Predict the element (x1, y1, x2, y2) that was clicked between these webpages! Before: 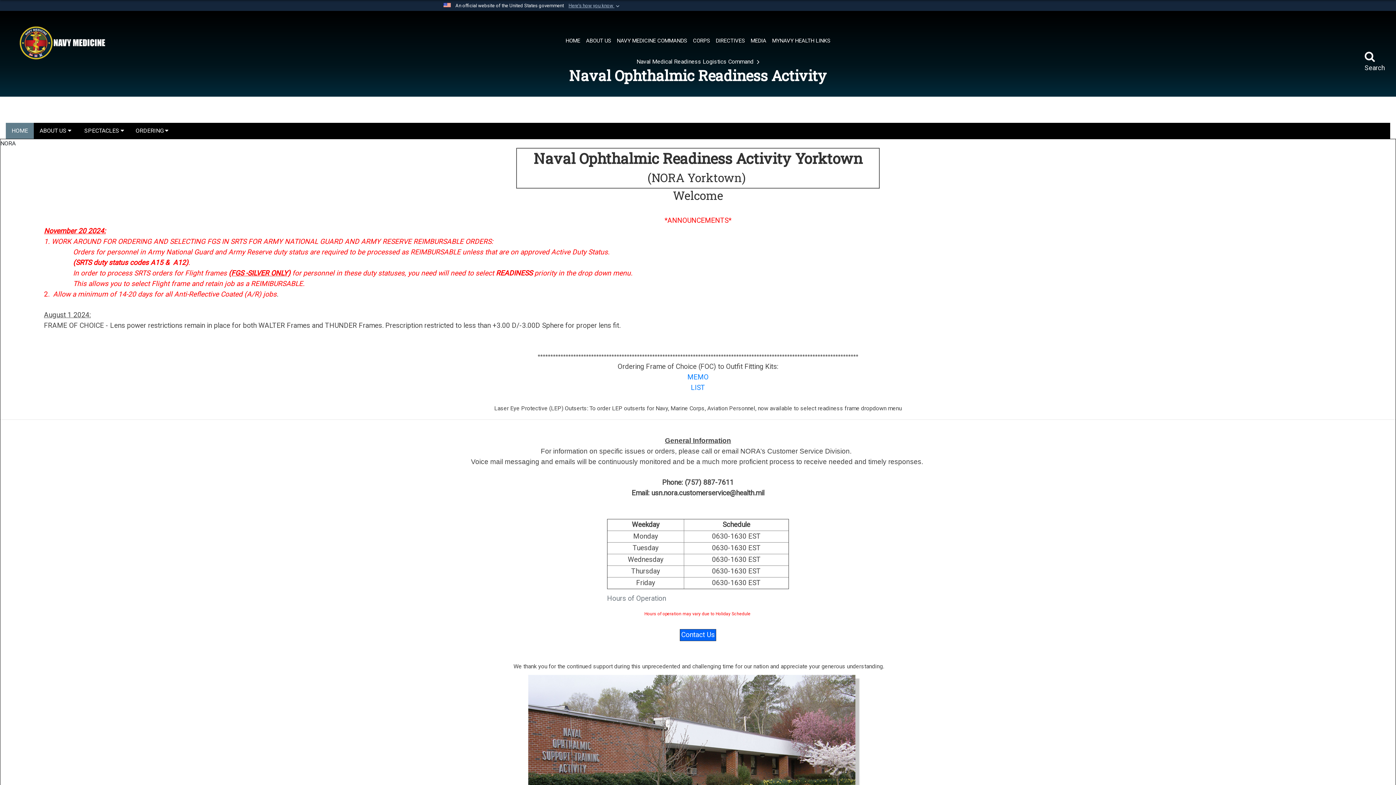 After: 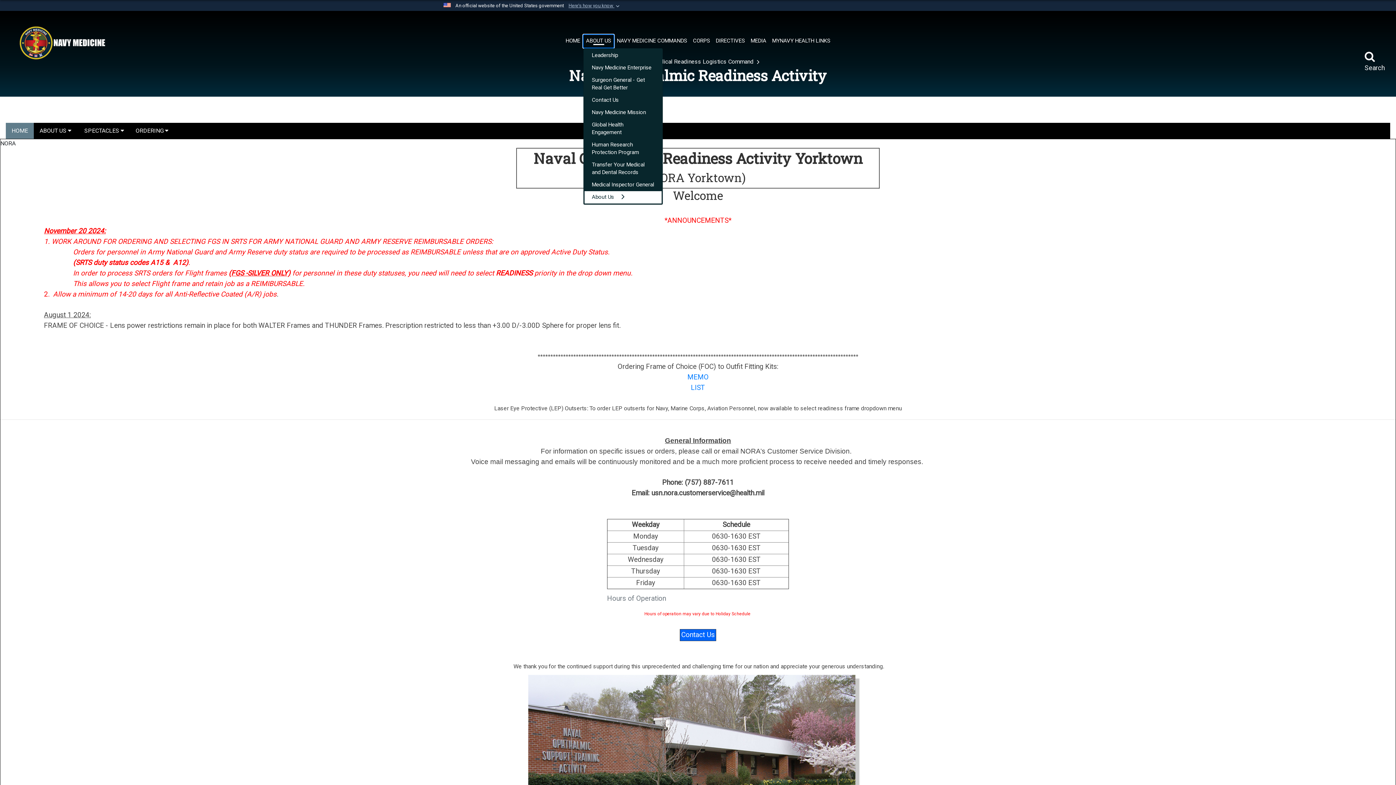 Action: bbox: (583, 34, 614, 47) label: ABOUT US